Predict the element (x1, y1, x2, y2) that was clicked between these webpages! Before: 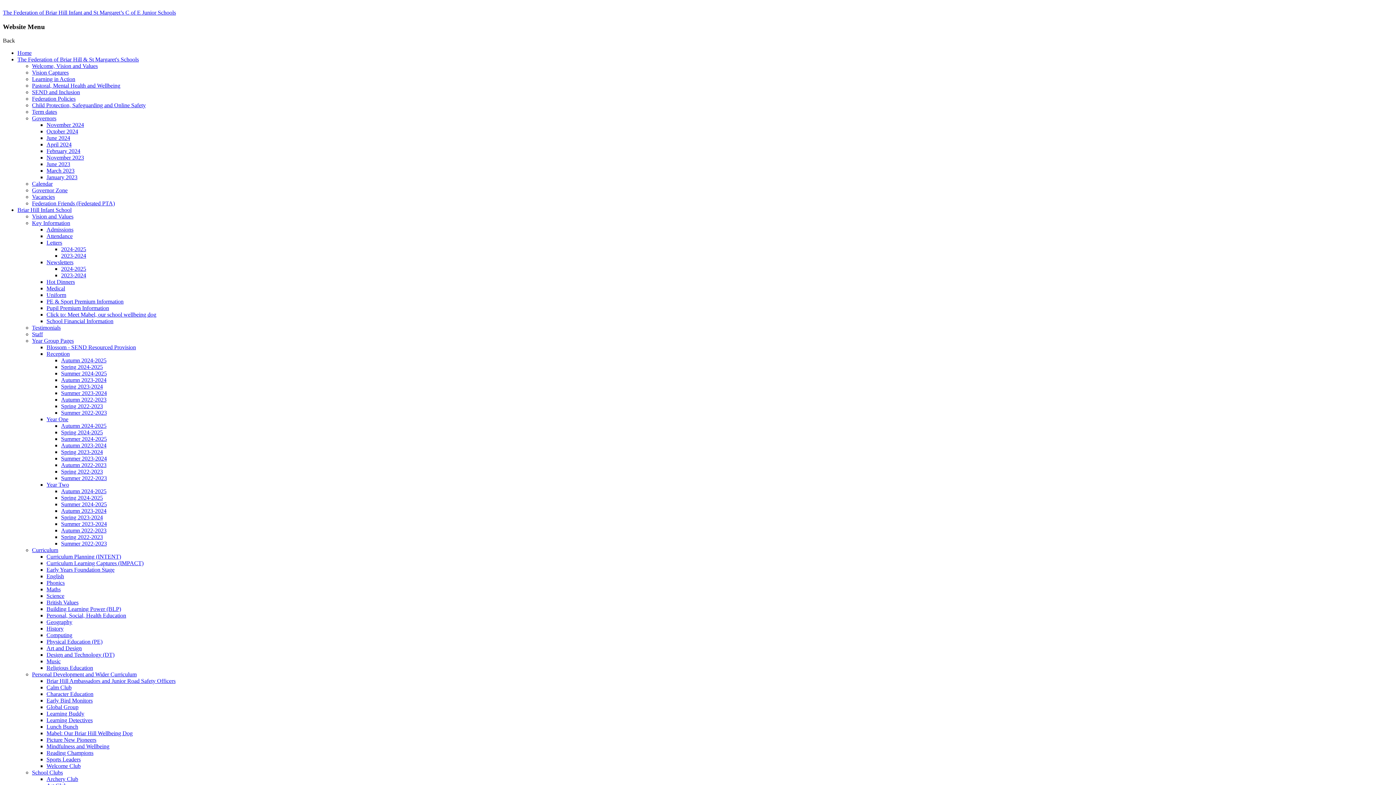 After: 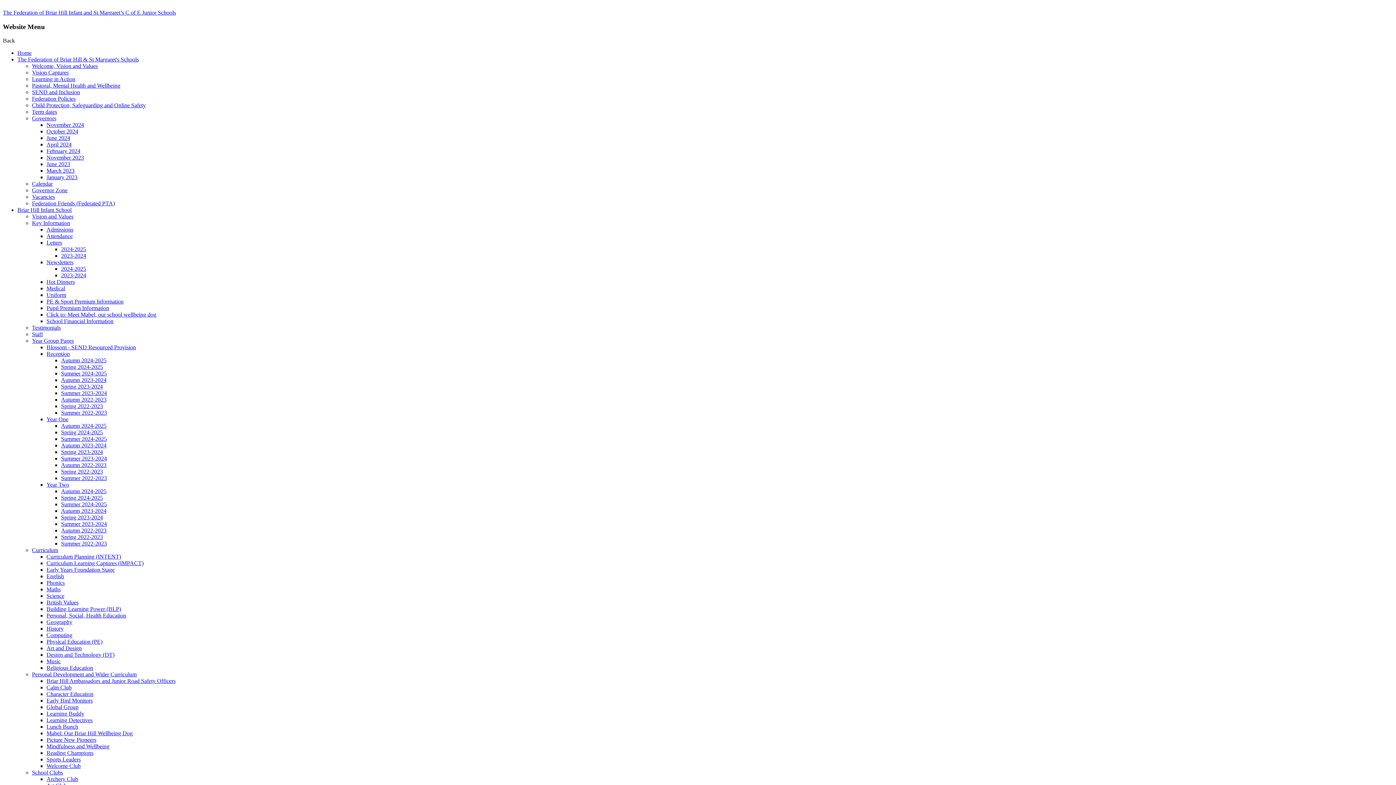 Action: label: 2023-2024 bbox: (61, 252, 86, 259)